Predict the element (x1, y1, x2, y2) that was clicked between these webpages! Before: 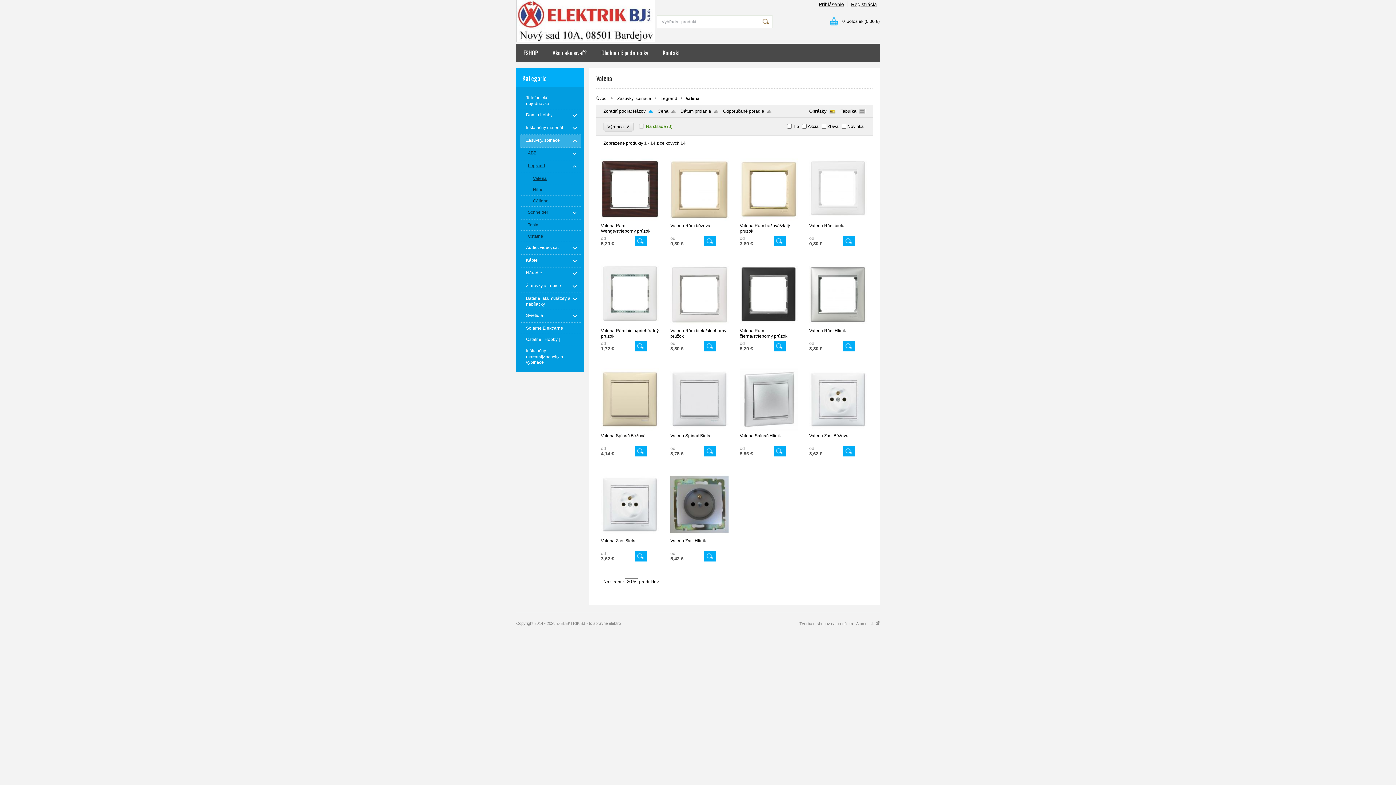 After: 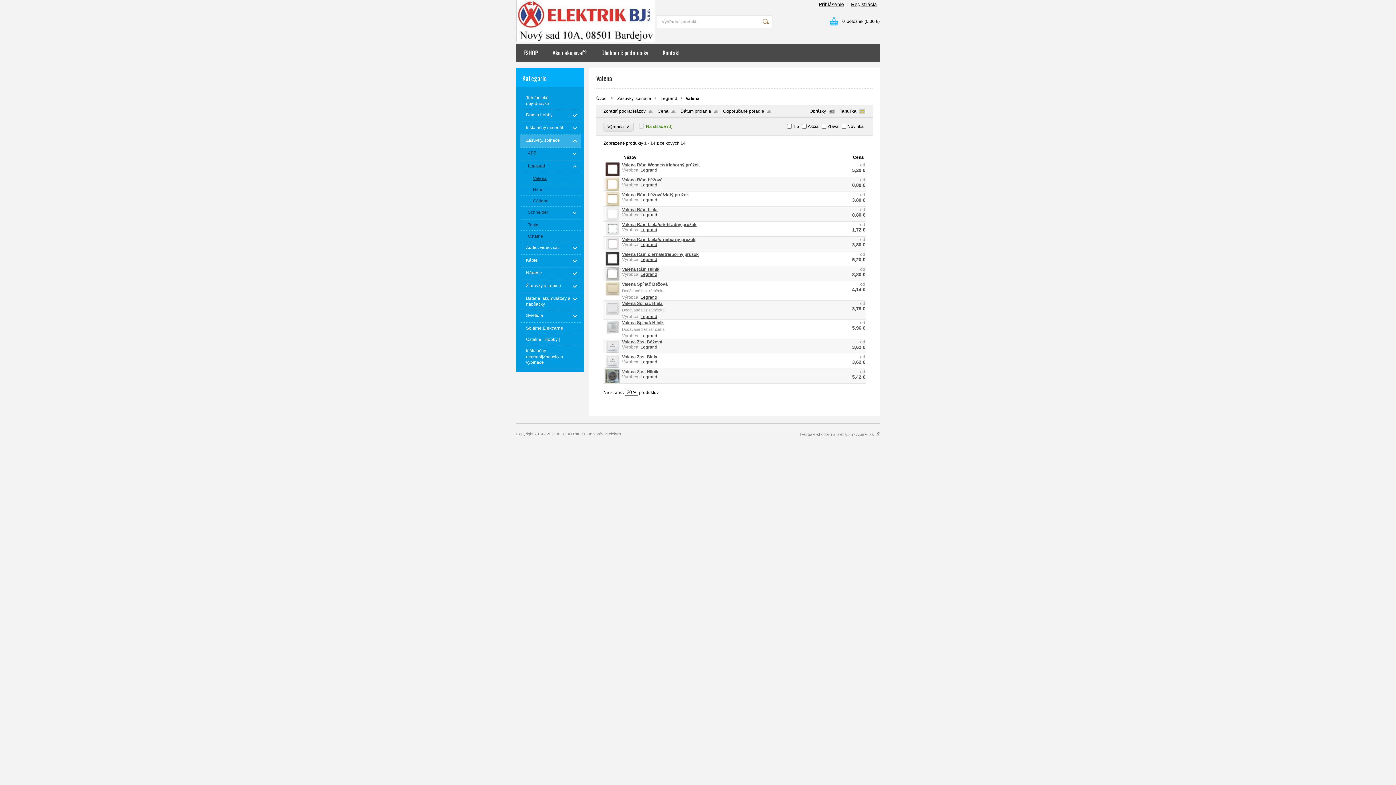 Action: label: Tabuľka bbox: (840, 108, 865, 113)